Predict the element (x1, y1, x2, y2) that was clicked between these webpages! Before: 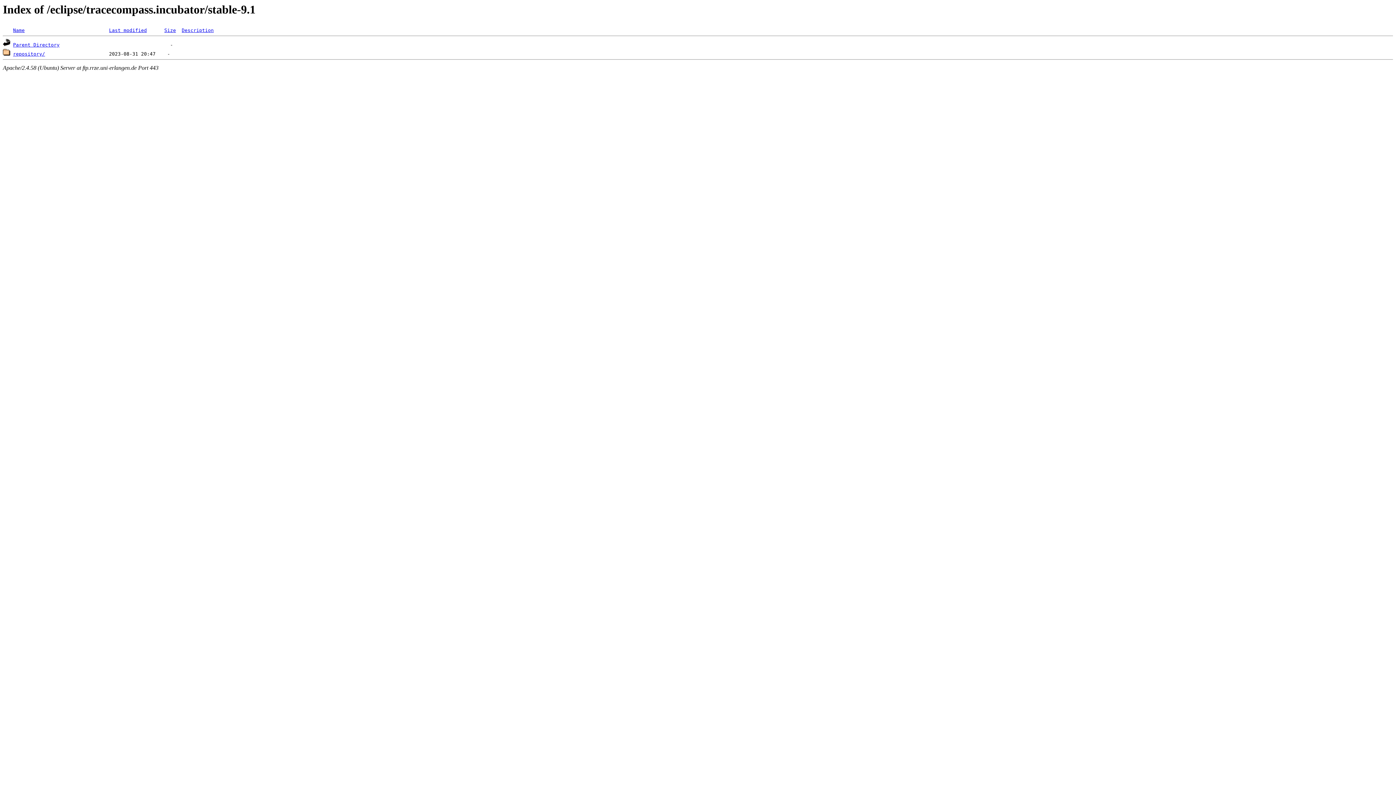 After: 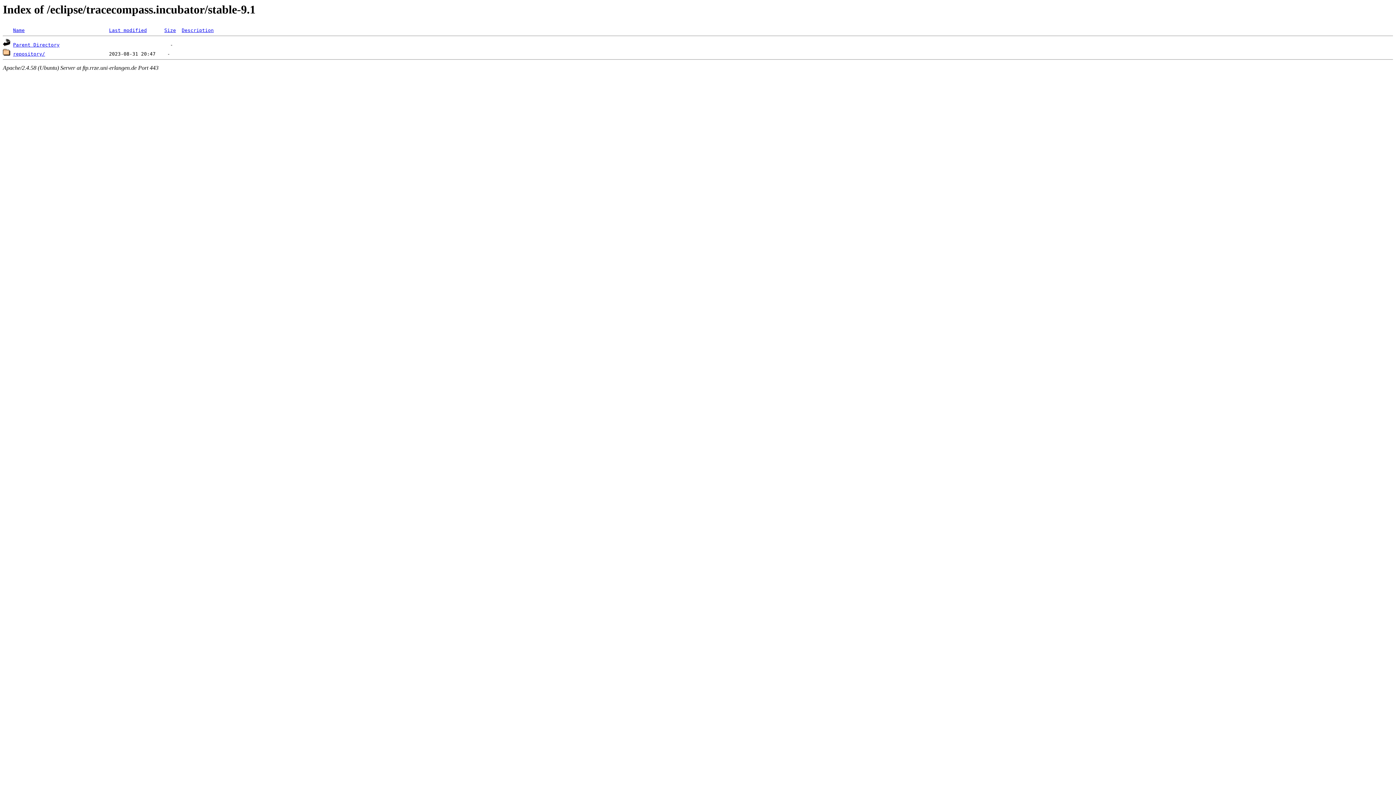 Action: bbox: (13, 27, 24, 33) label: Name